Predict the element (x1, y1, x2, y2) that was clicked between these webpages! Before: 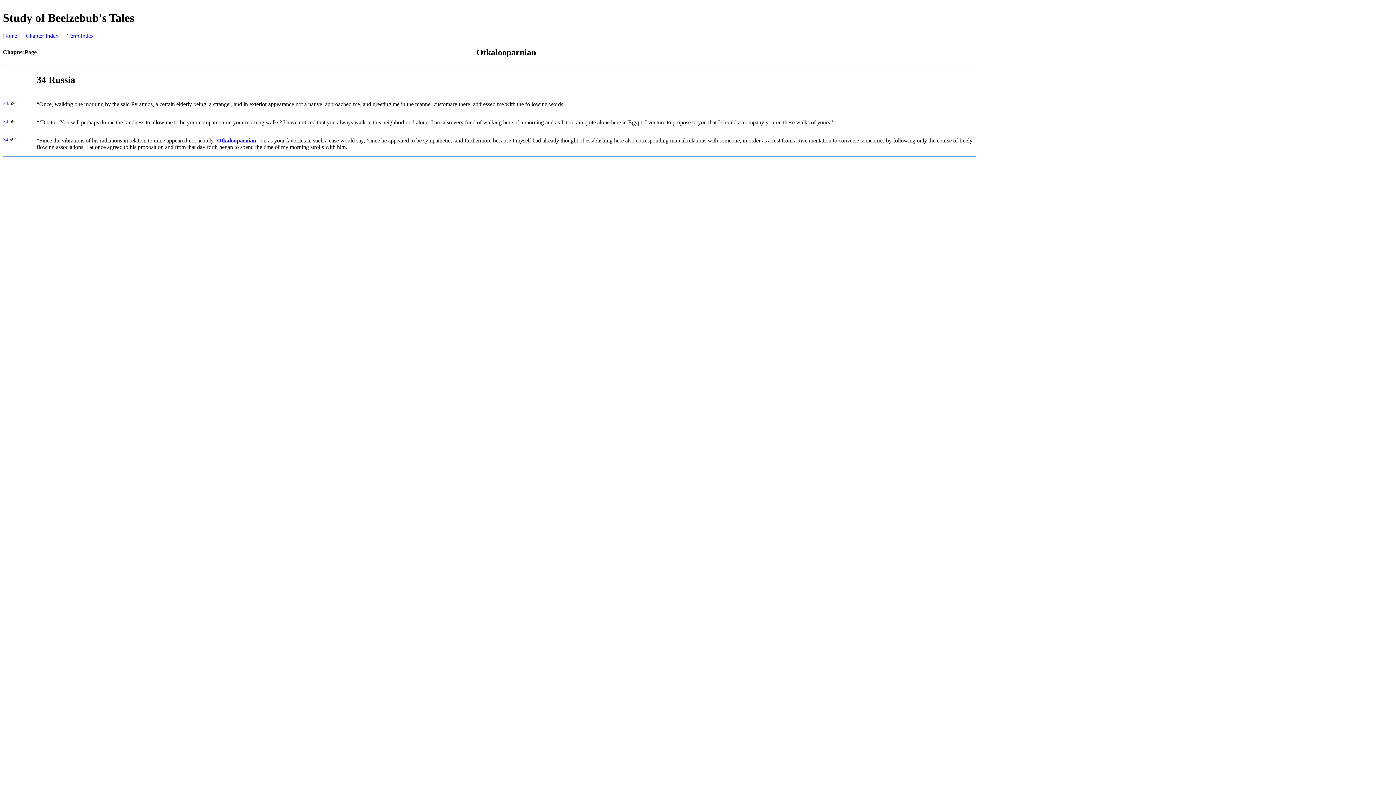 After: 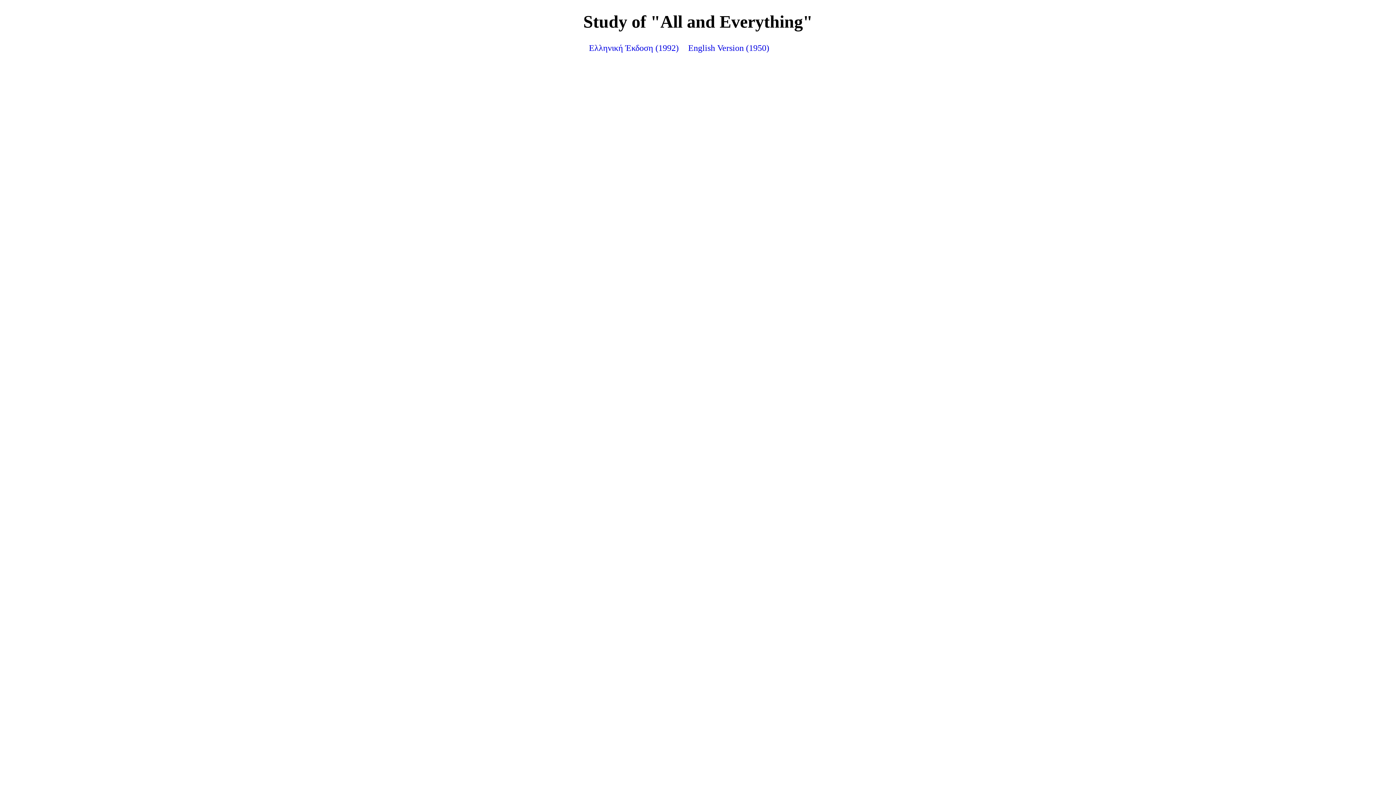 Action: label: Home bbox: (2, 32, 17, 38)